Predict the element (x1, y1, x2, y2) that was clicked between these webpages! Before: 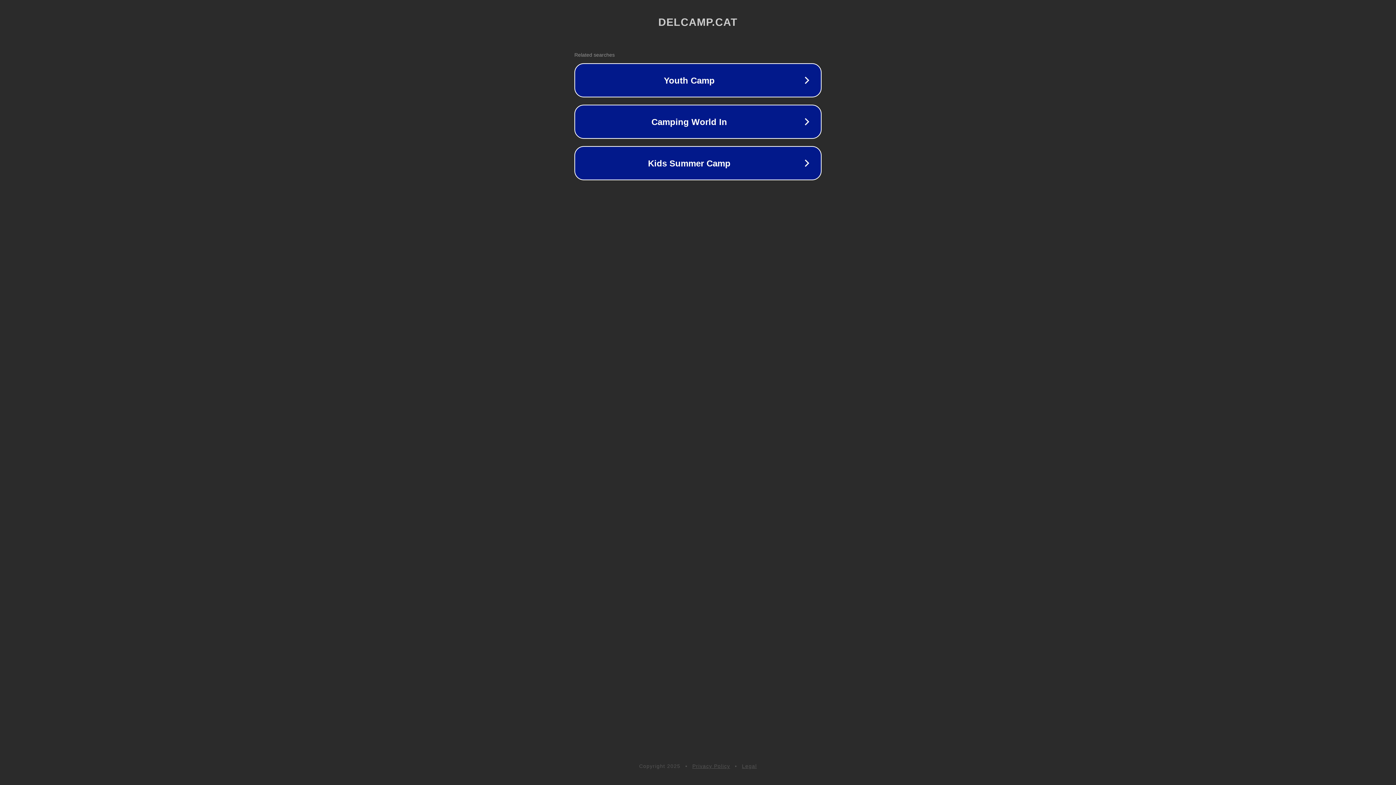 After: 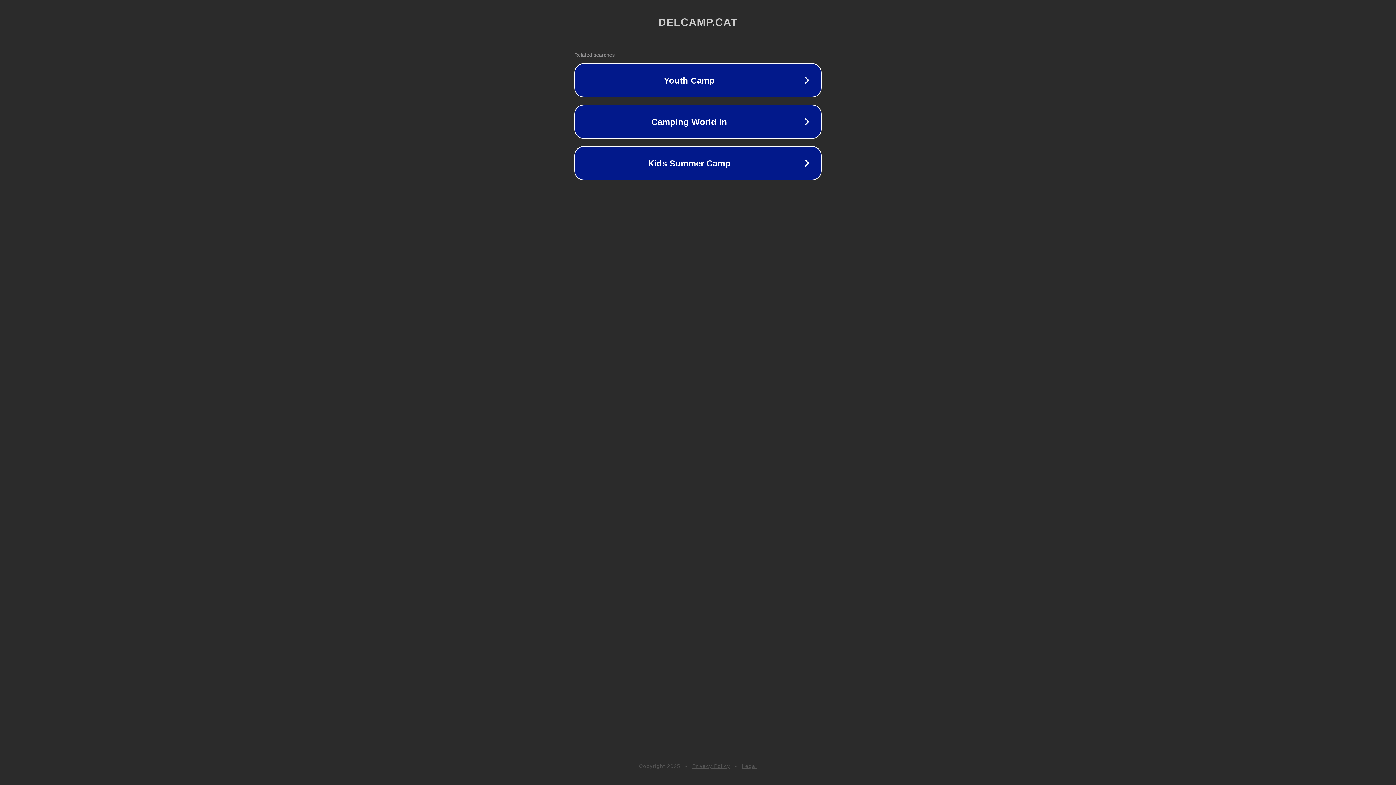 Action: bbox: (742, 763, 757, 769) label: Legal